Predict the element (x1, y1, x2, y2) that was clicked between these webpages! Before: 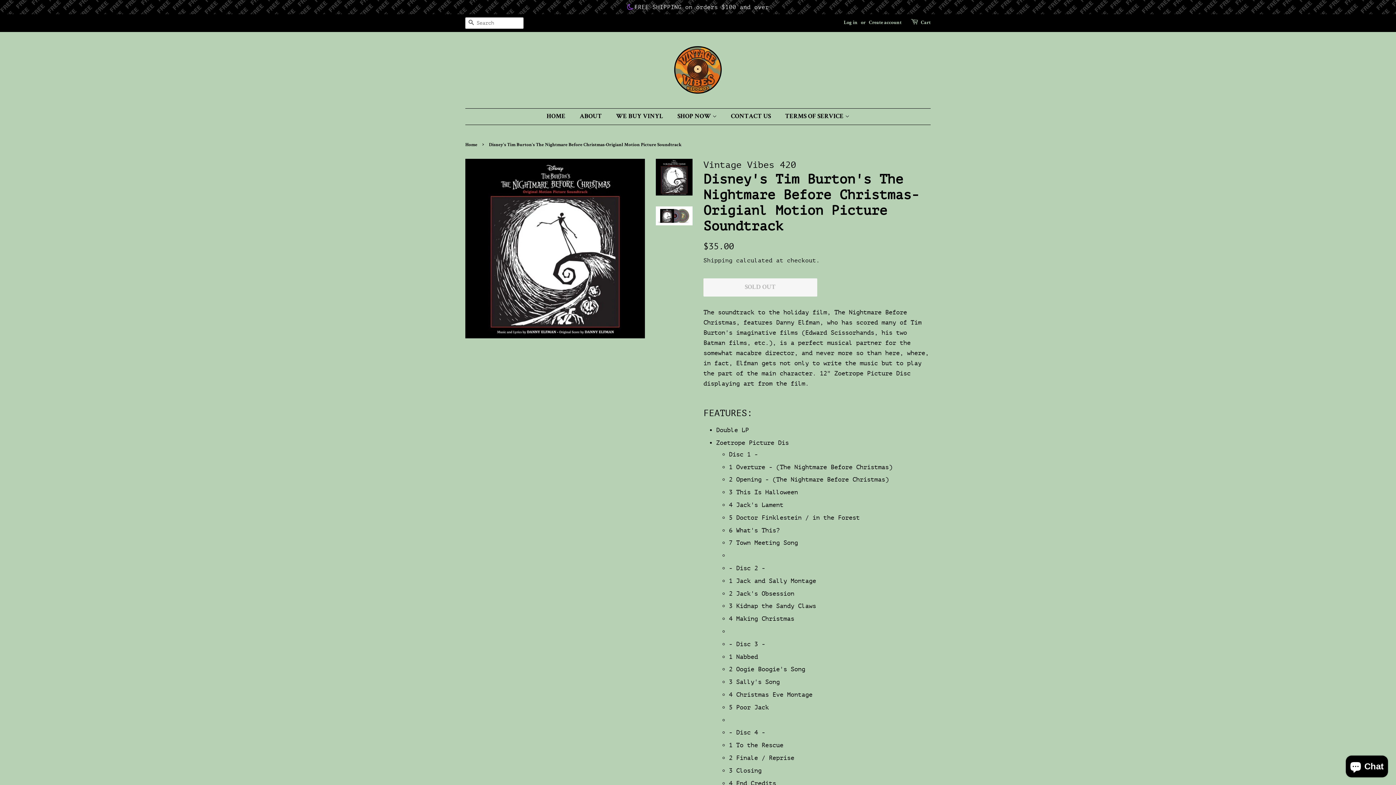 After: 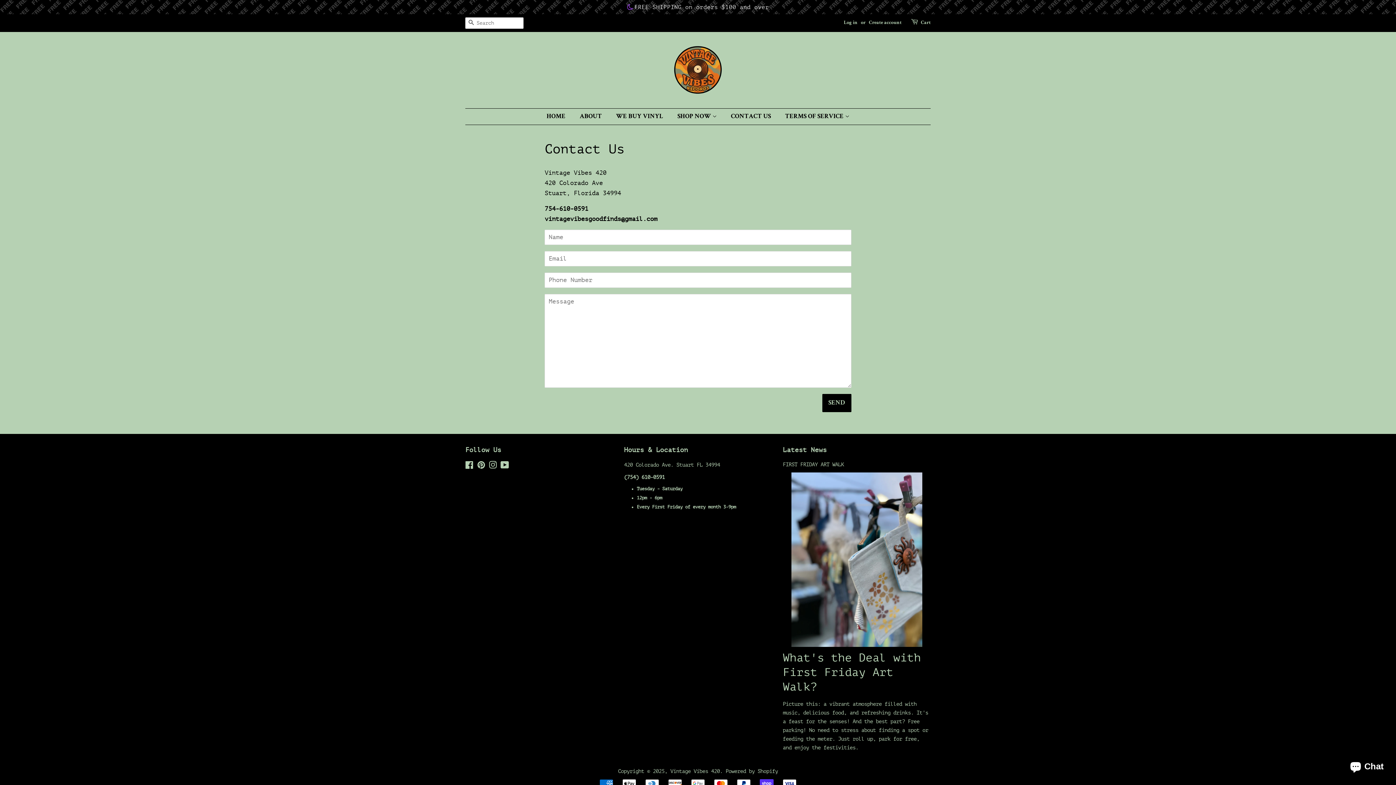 Action: bbox: (725, 108, 778, 124) label: CONTACT US